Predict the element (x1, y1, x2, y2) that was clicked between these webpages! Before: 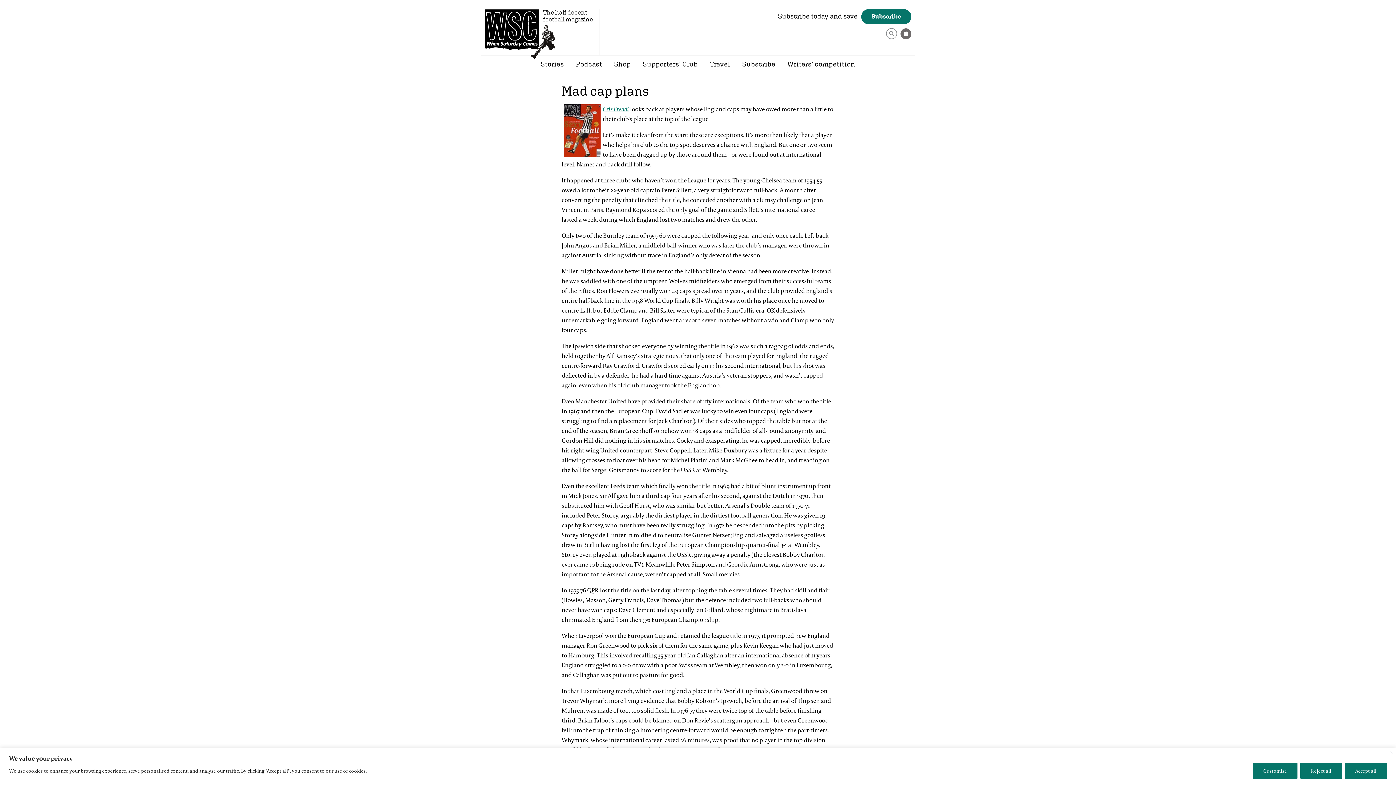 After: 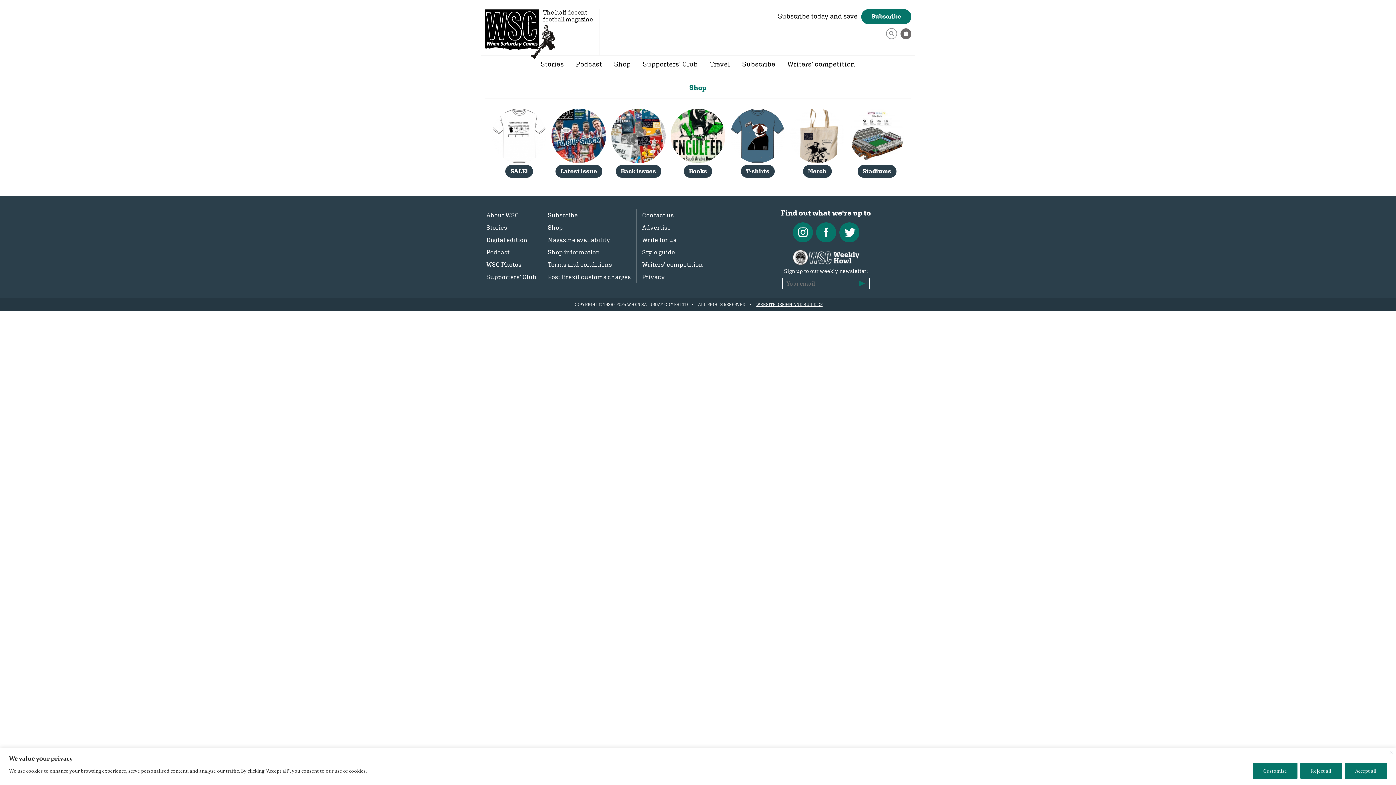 Action: label: Shop bbox: (608, 55, 636, 72)